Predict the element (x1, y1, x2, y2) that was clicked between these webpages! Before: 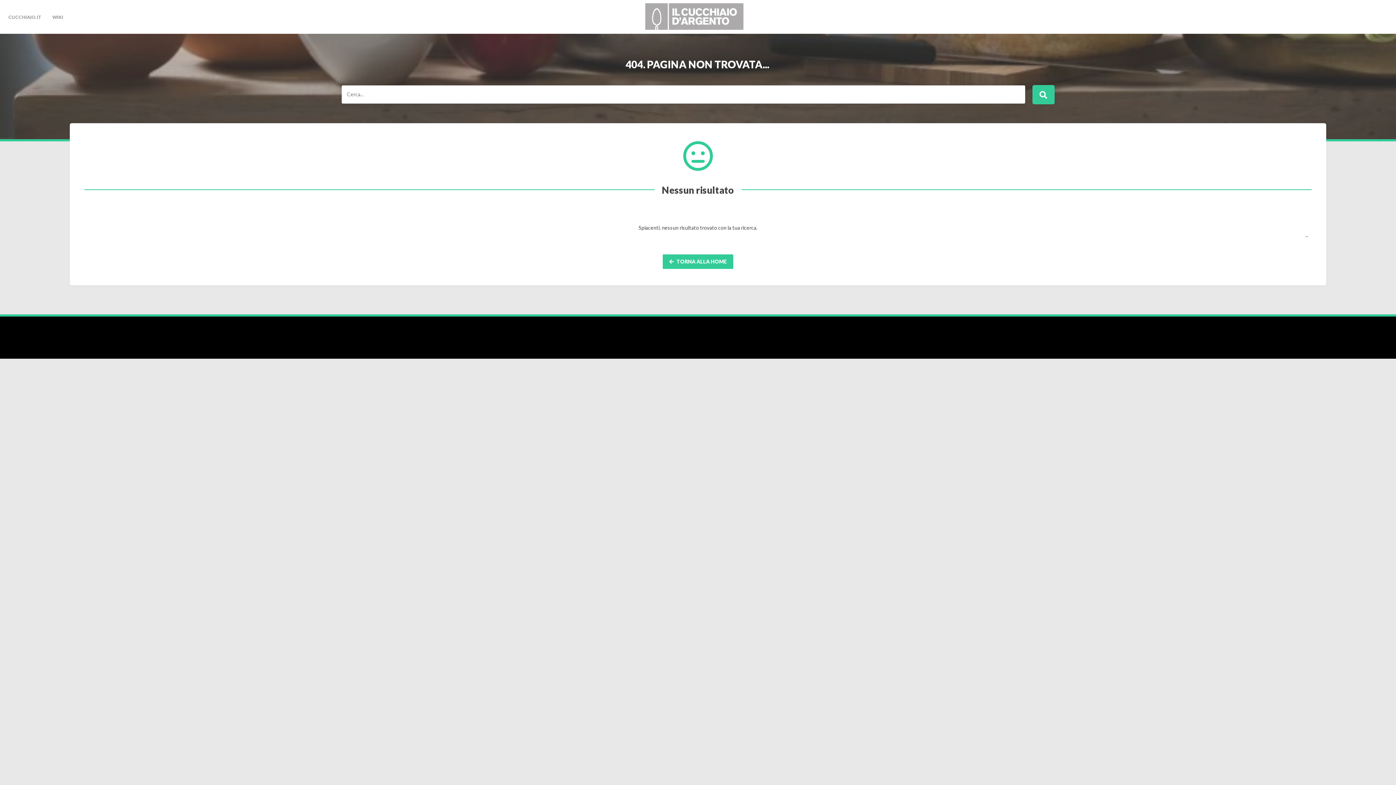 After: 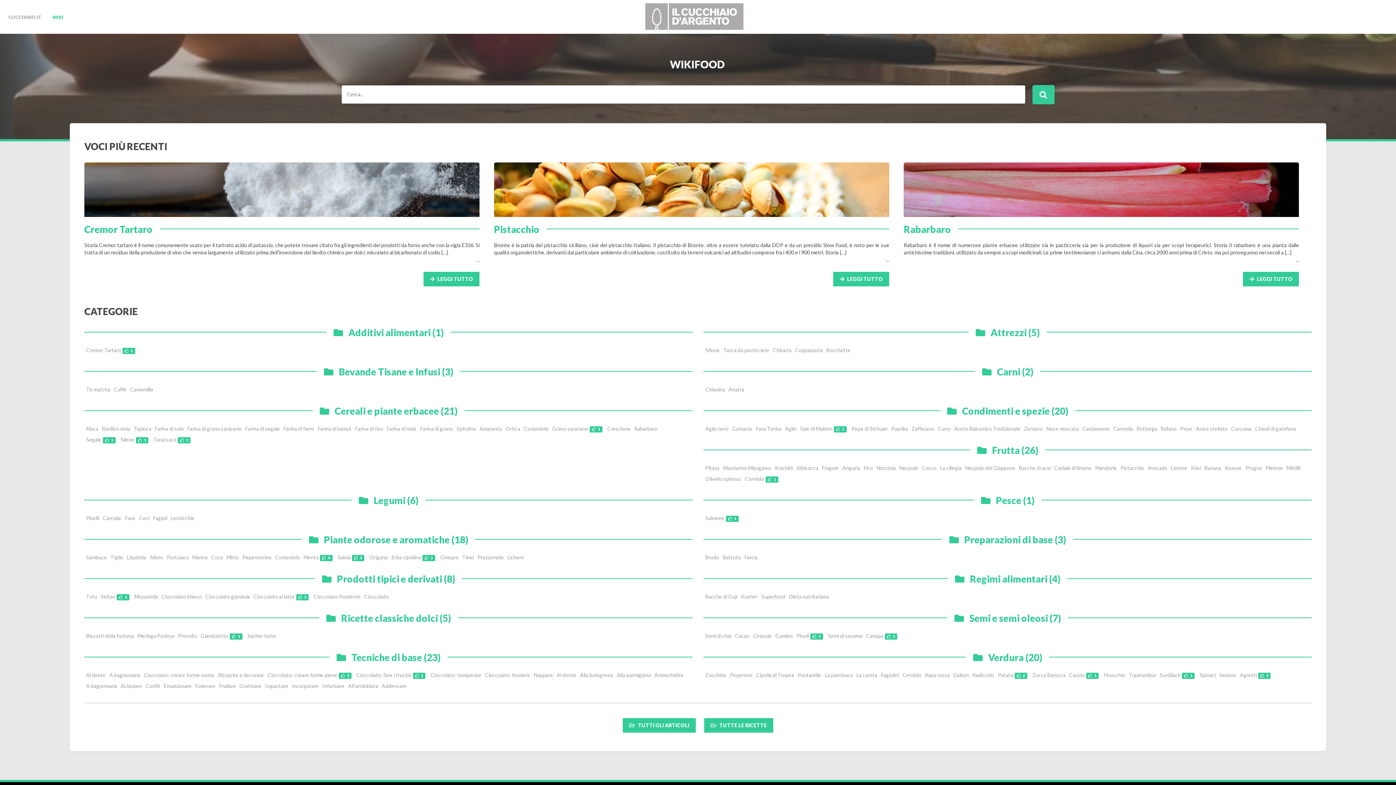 Action: bbox: (662, 254, 733, 269) label:  TORNA ALLA HOME